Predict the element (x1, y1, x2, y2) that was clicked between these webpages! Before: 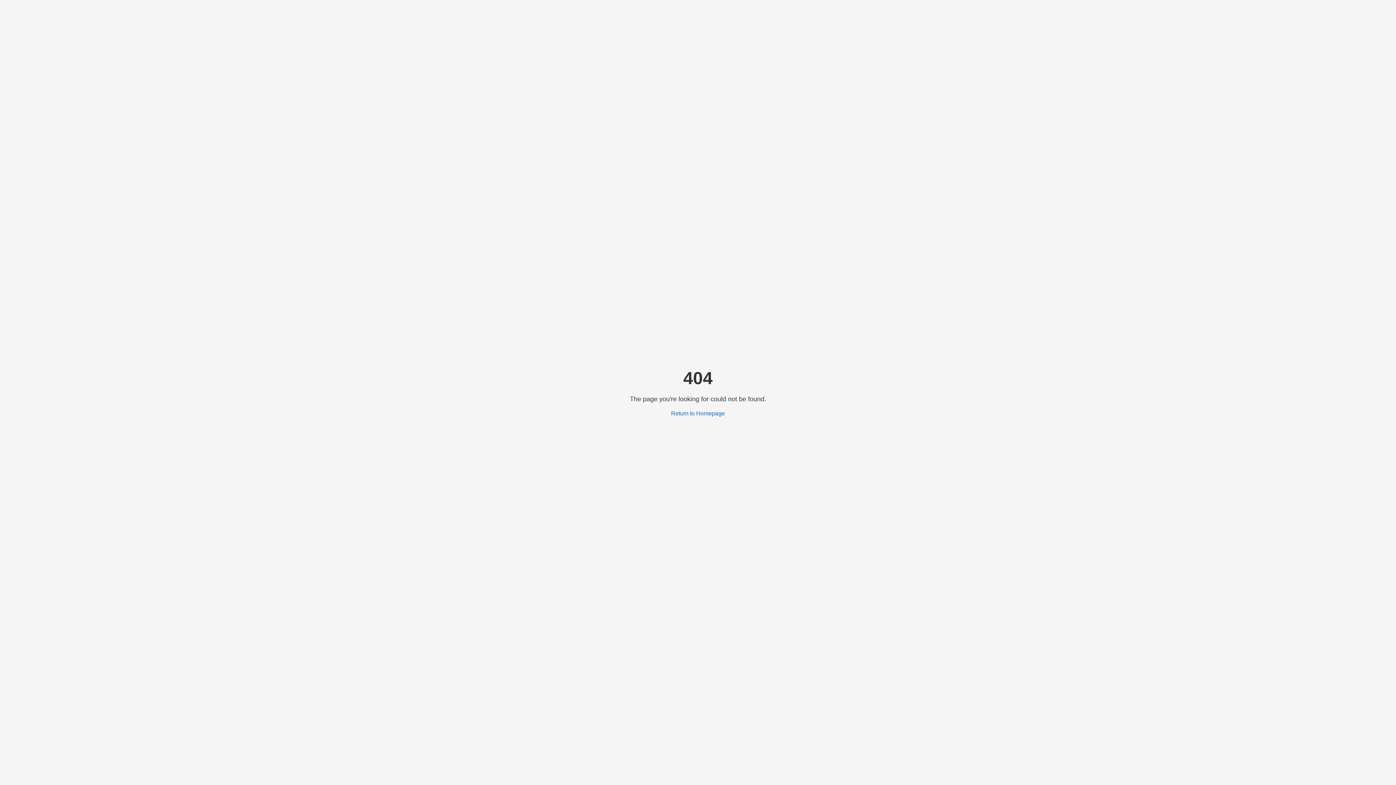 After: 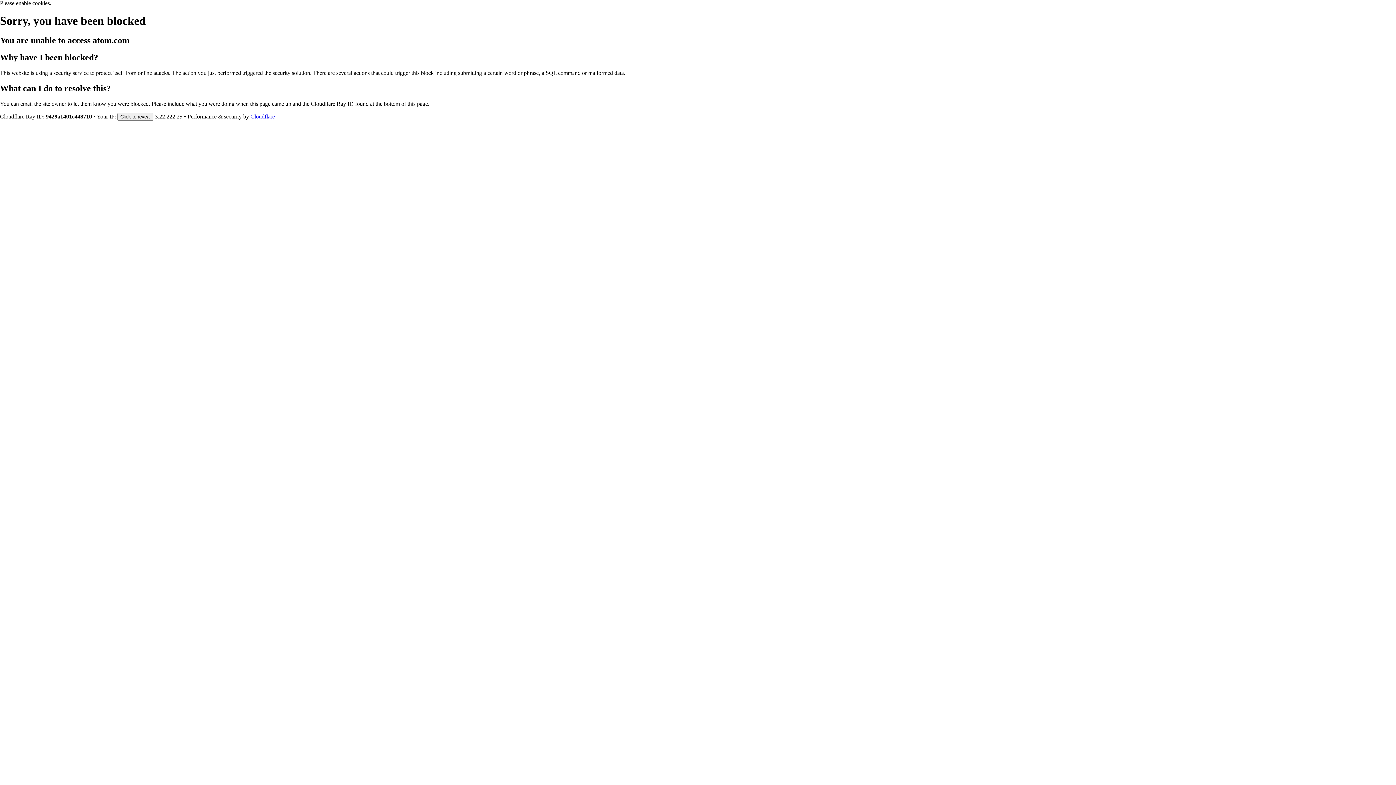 Action: label: Return to Homepage bbox: (671, 410, 725, 416)